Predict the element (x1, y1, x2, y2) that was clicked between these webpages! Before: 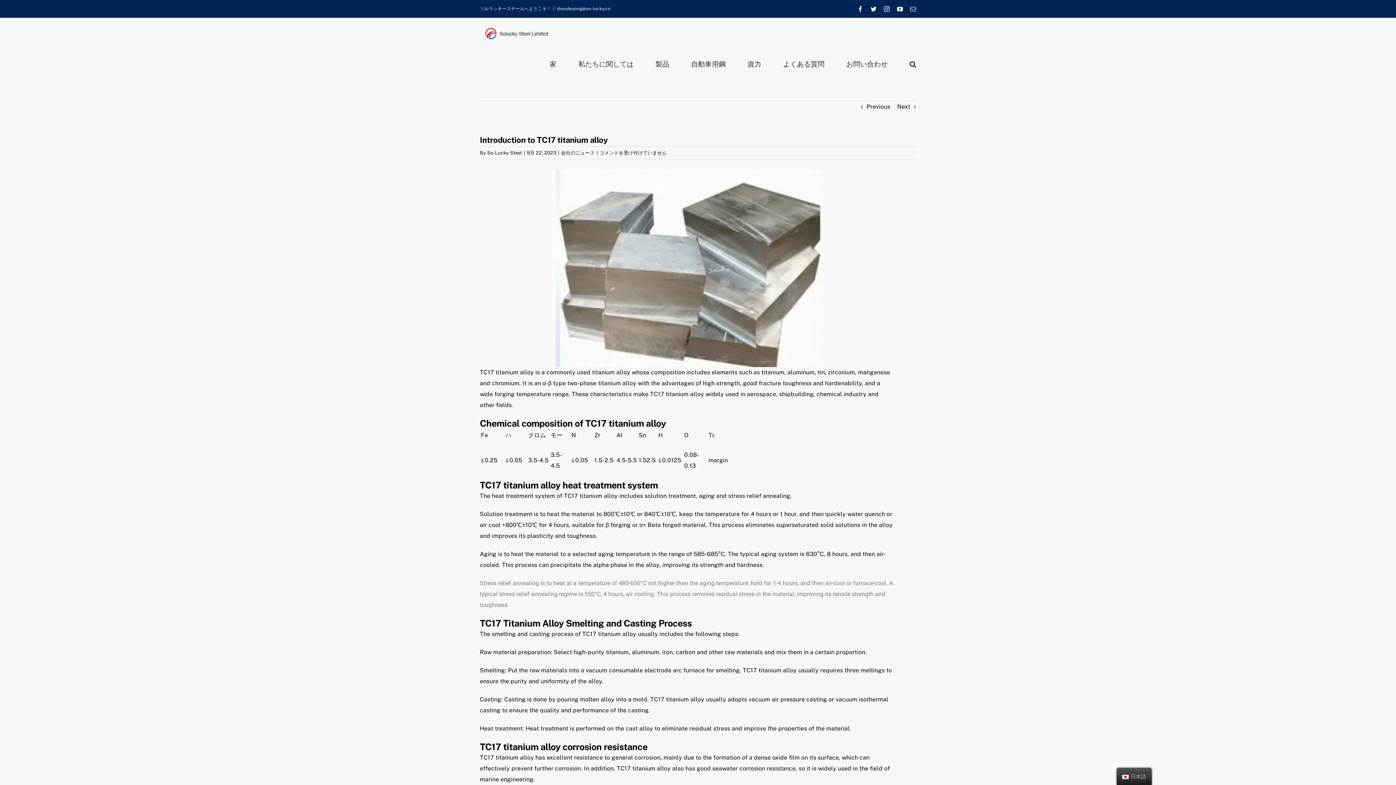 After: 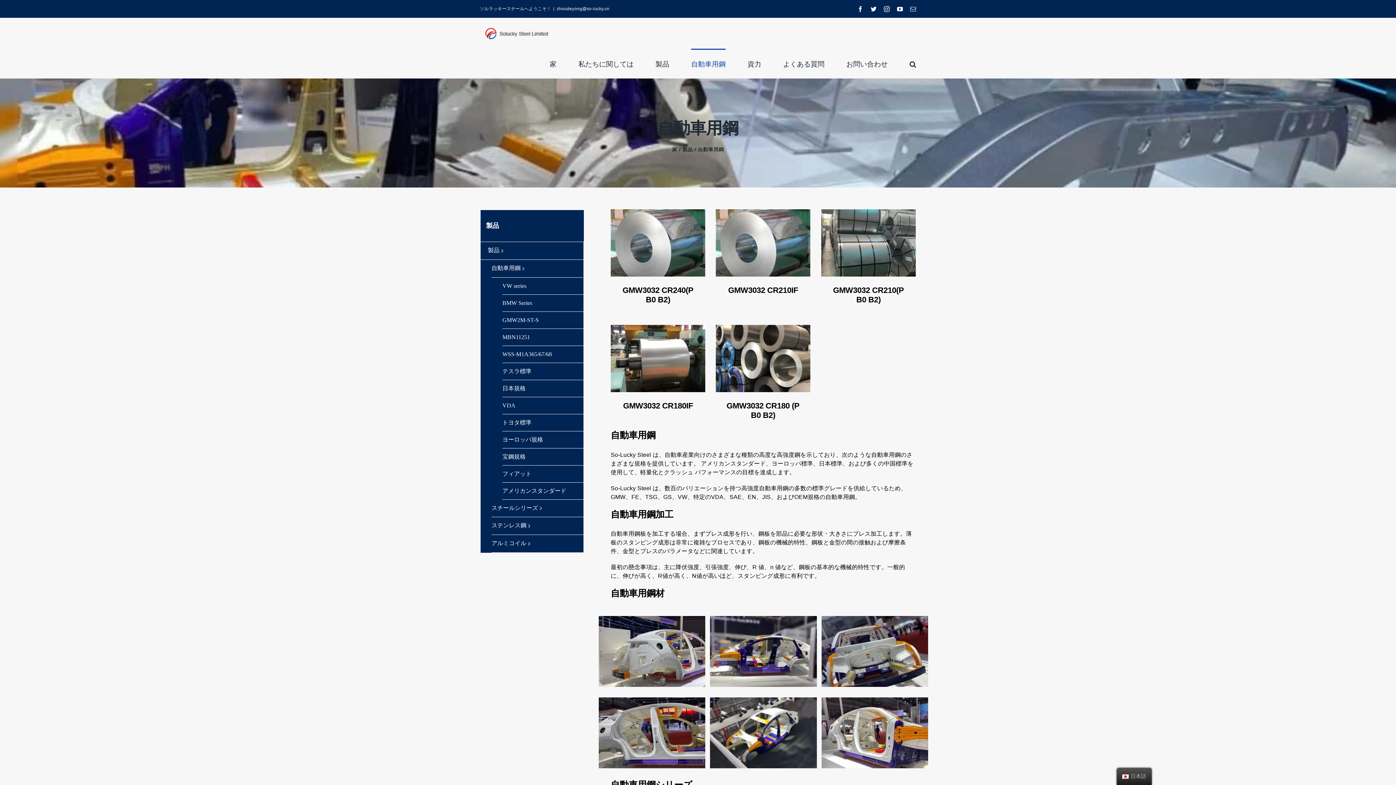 Action: bbox: (691, 48, 725, 78) label: 自動車用鋼